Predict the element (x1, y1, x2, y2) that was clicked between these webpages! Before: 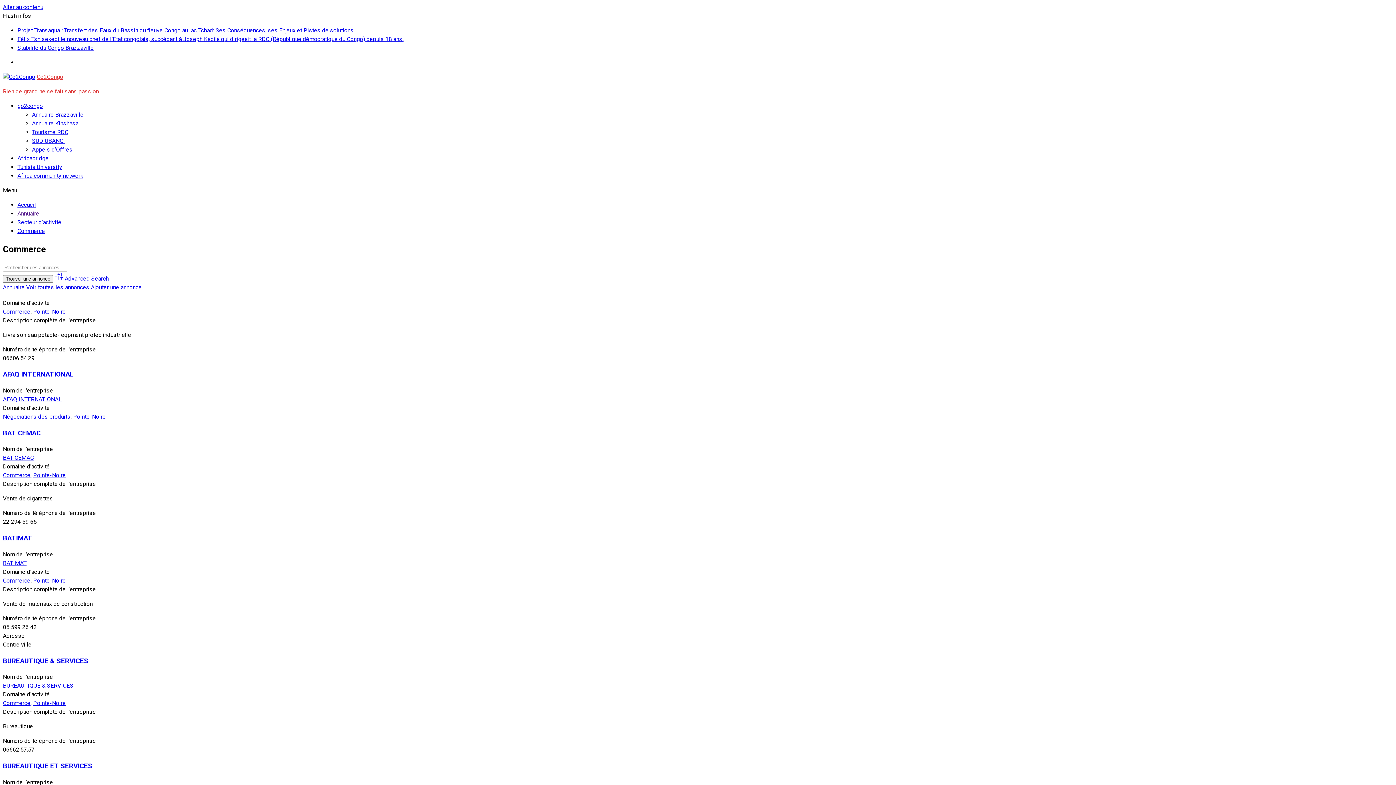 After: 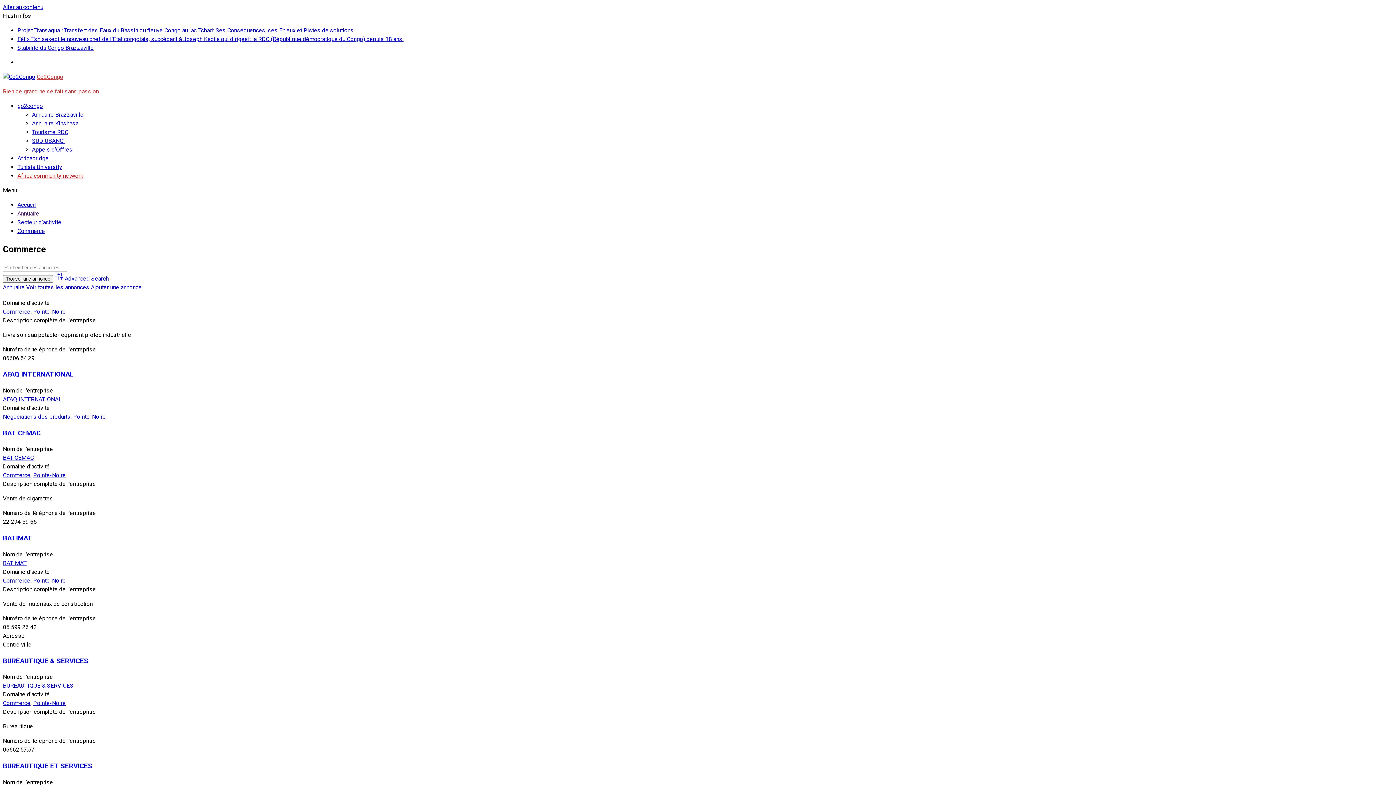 Action: bbox: (17, 172, 83, 179) label: Africa community network